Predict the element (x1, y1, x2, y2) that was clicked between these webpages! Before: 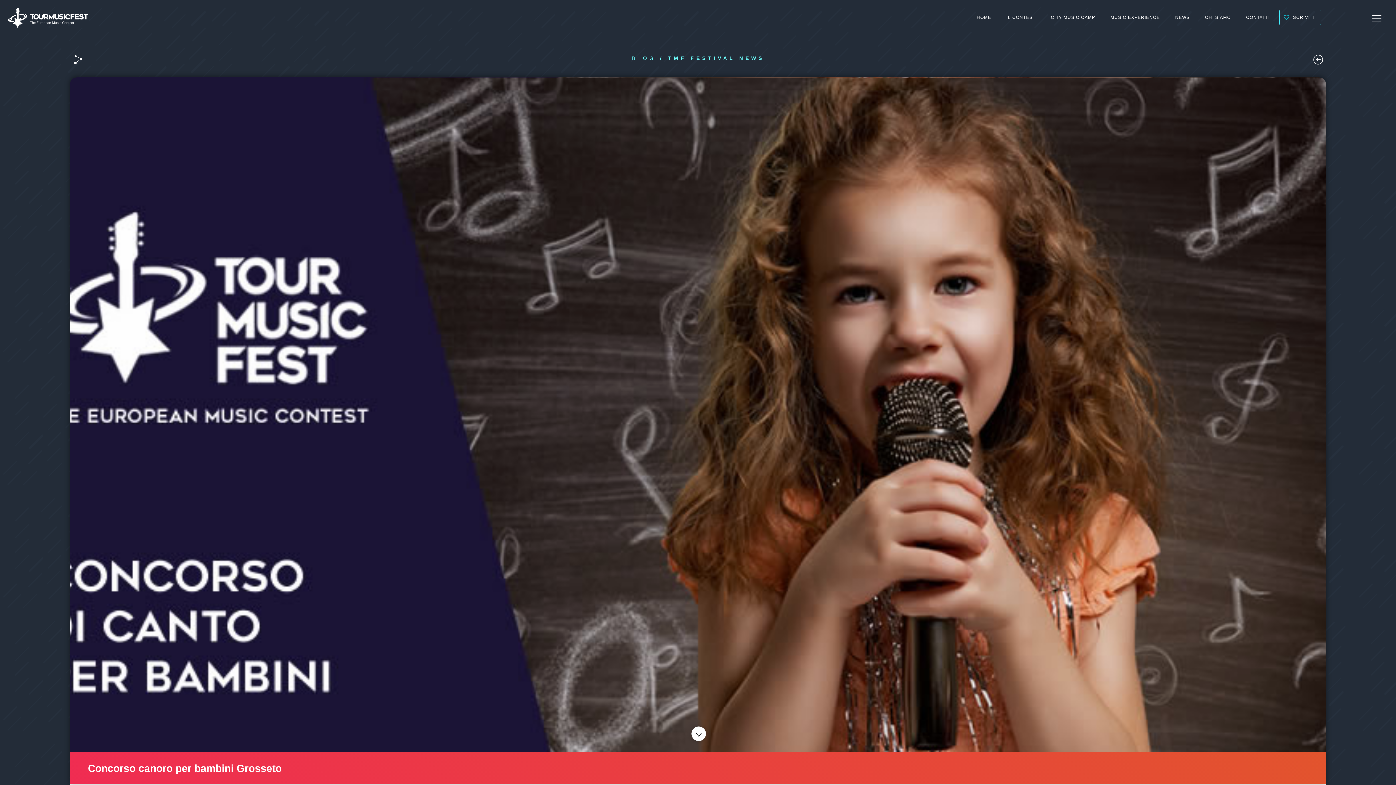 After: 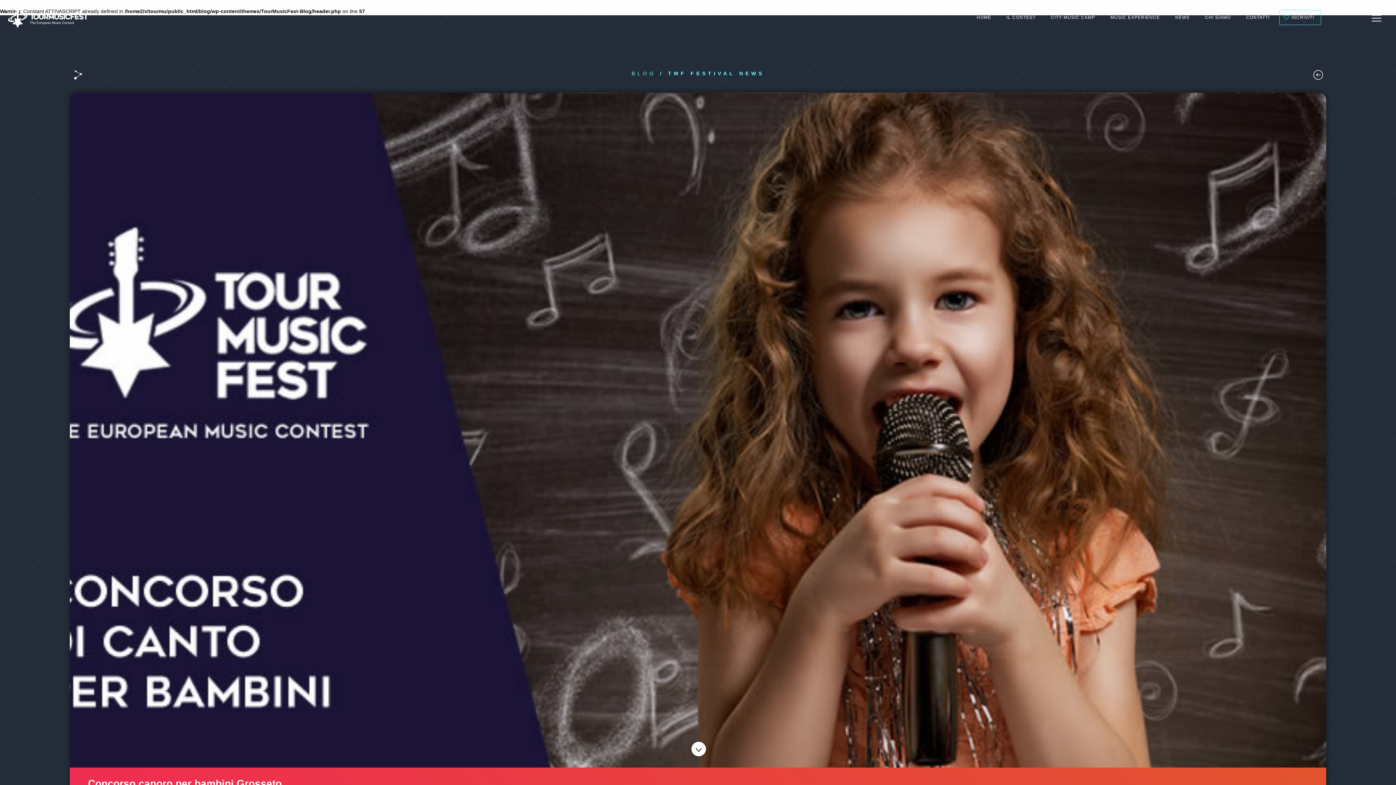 Action: bbox: (691, 726, 706, 741)